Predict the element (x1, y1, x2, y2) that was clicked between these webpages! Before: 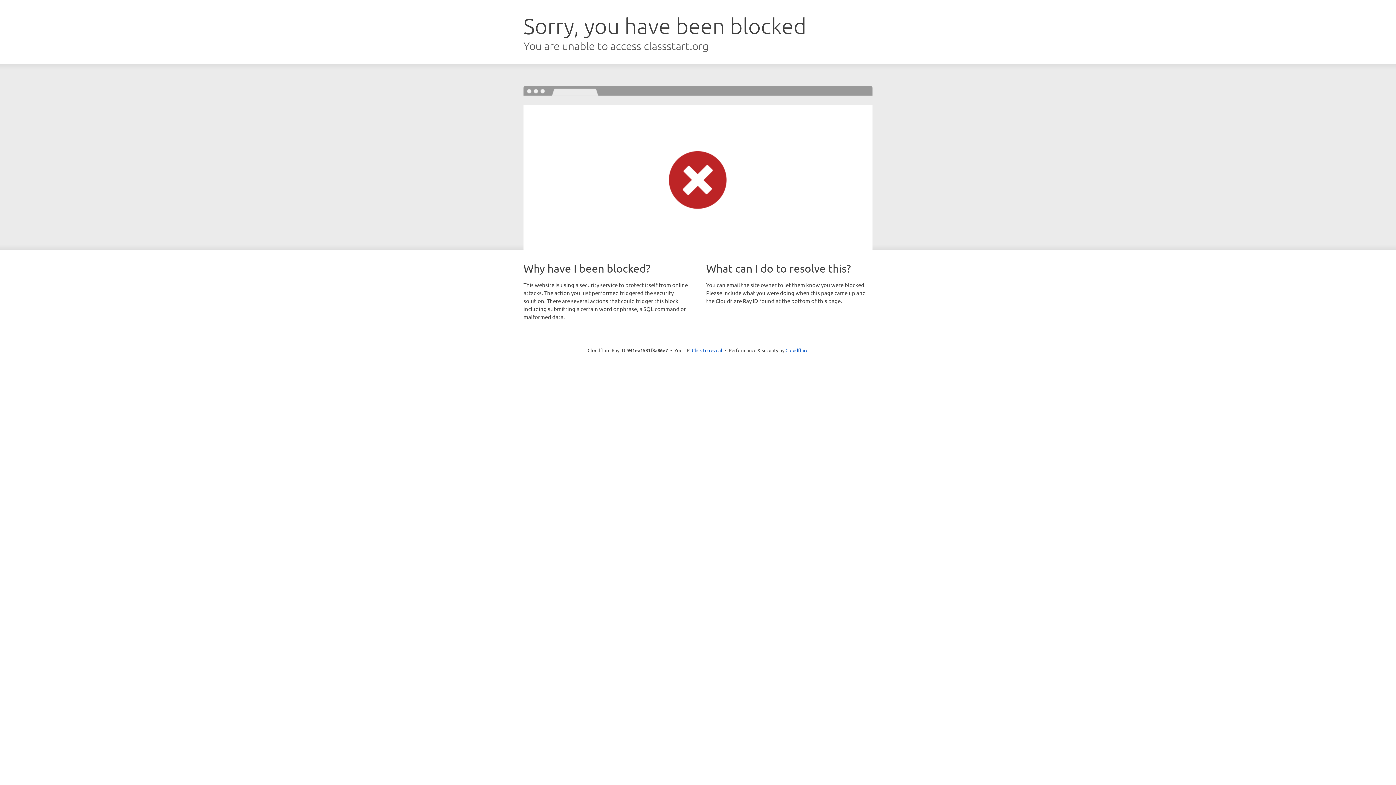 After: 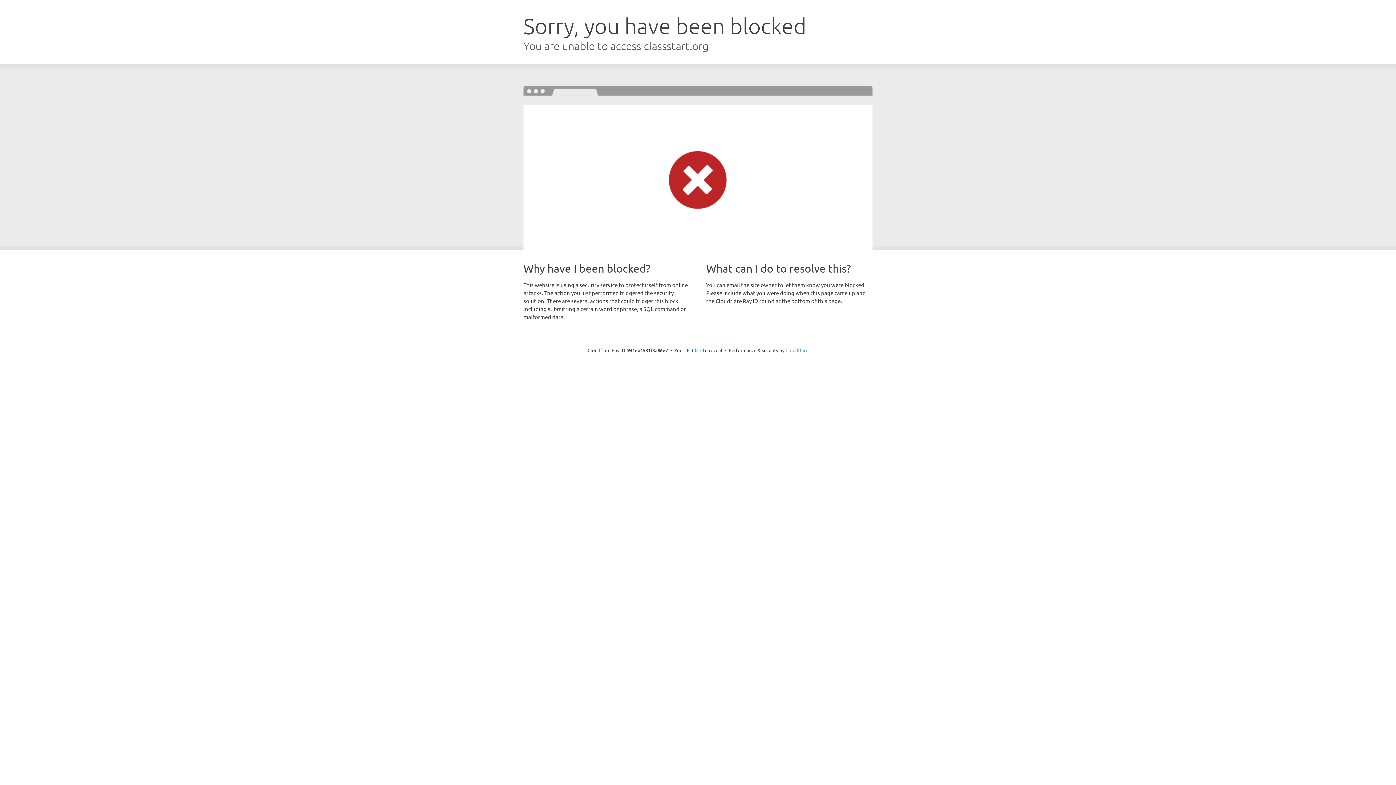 Action: label: Cloudflare bbox: (785, 347, 808, 353)